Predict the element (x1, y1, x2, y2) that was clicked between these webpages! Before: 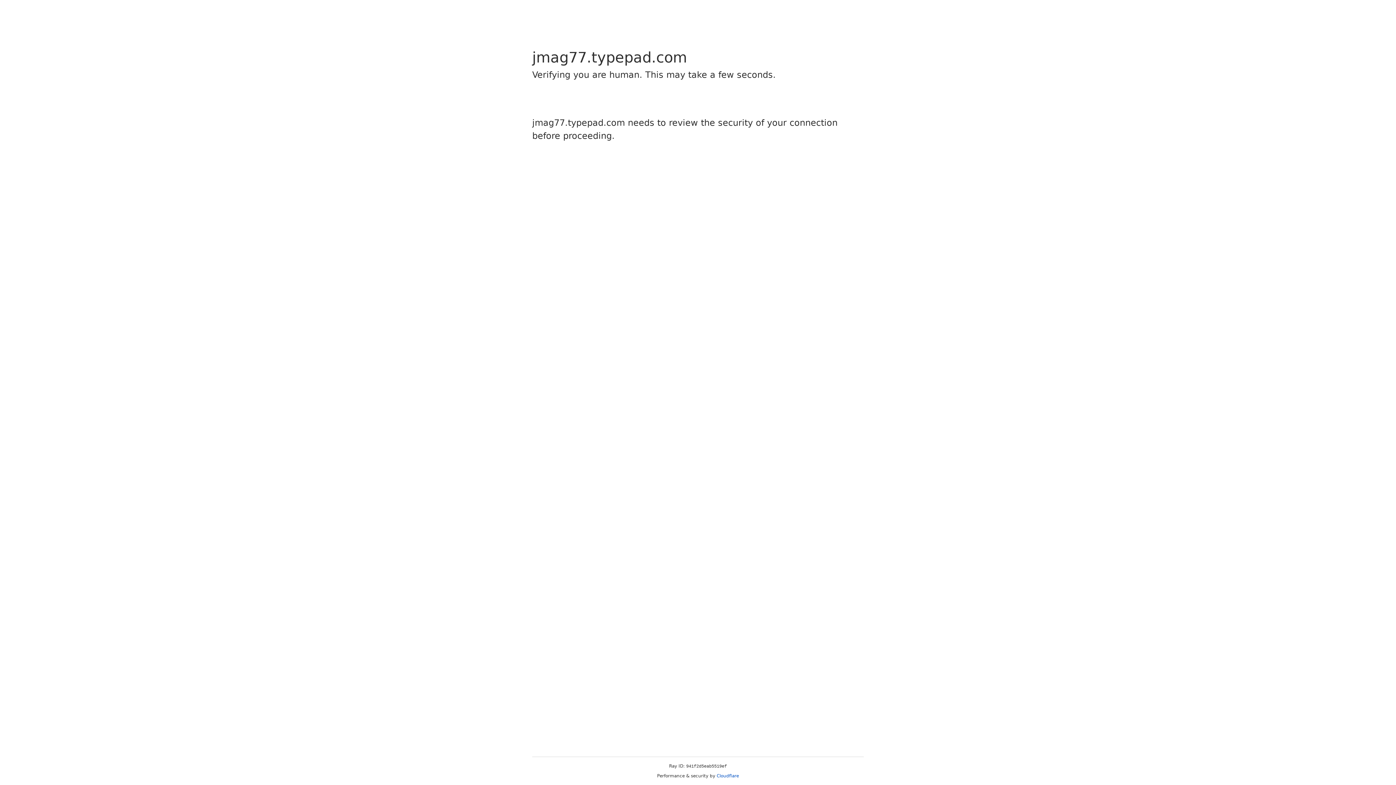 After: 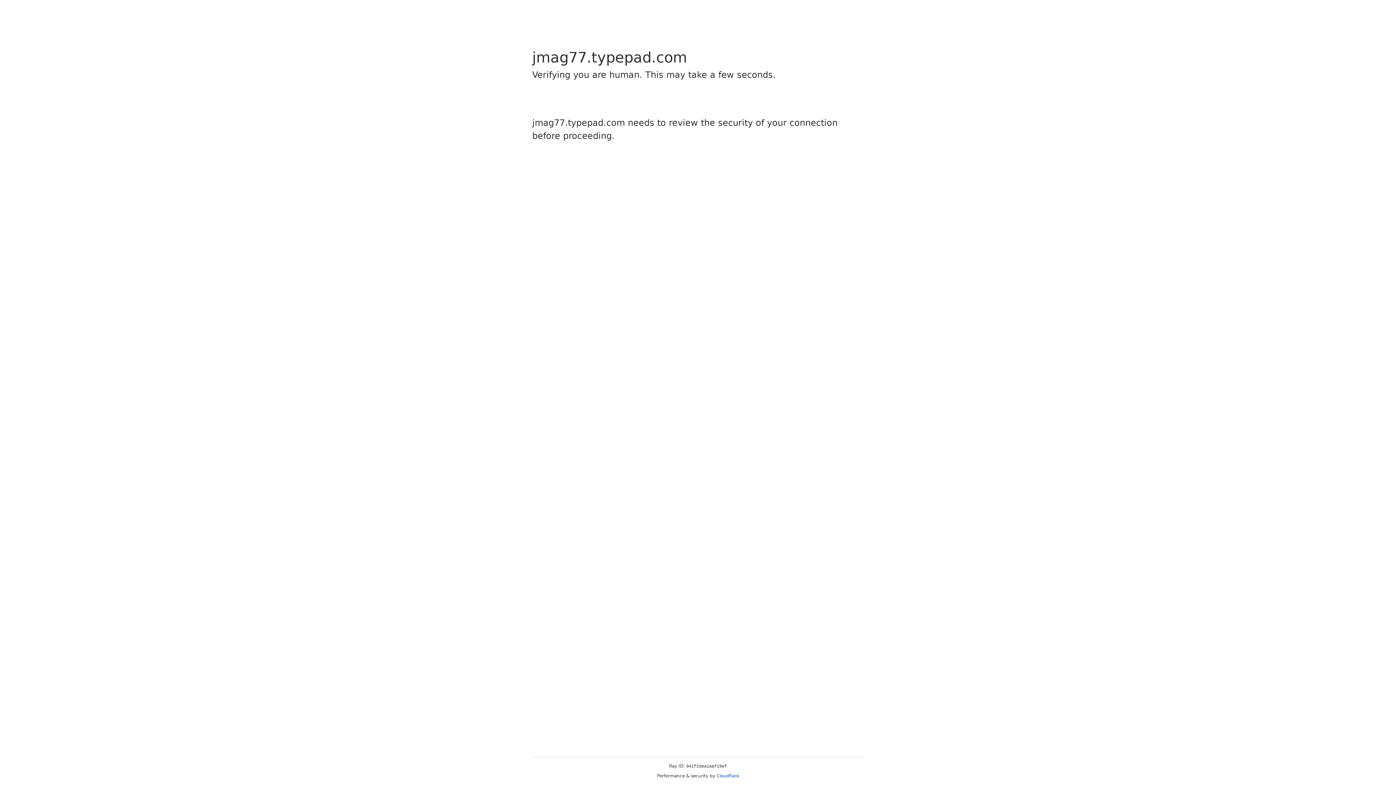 Action: label: Cloudflare bbox: (716, 773, 739, 778)